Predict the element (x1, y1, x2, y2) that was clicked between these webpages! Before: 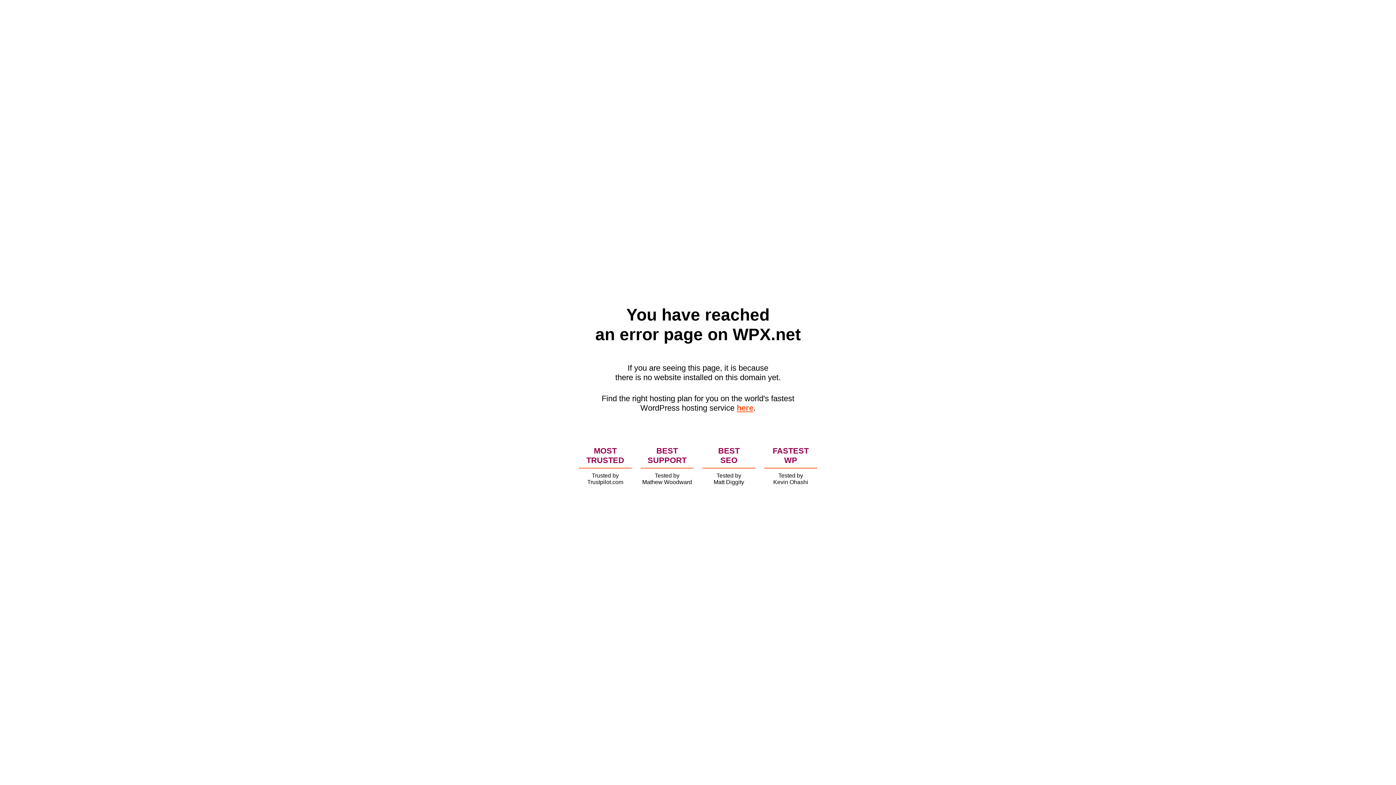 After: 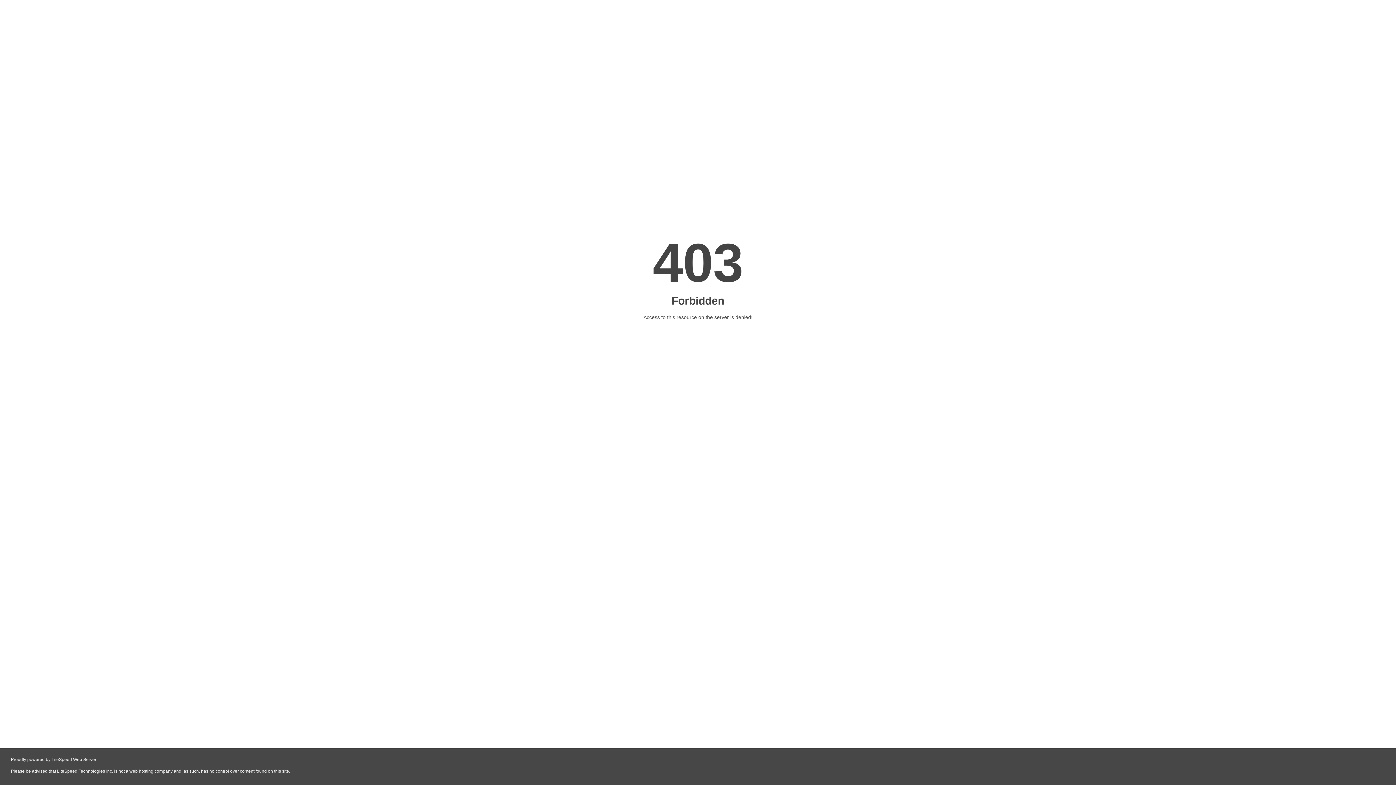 Action: label: here bbox: (736, 403, 753, 412)